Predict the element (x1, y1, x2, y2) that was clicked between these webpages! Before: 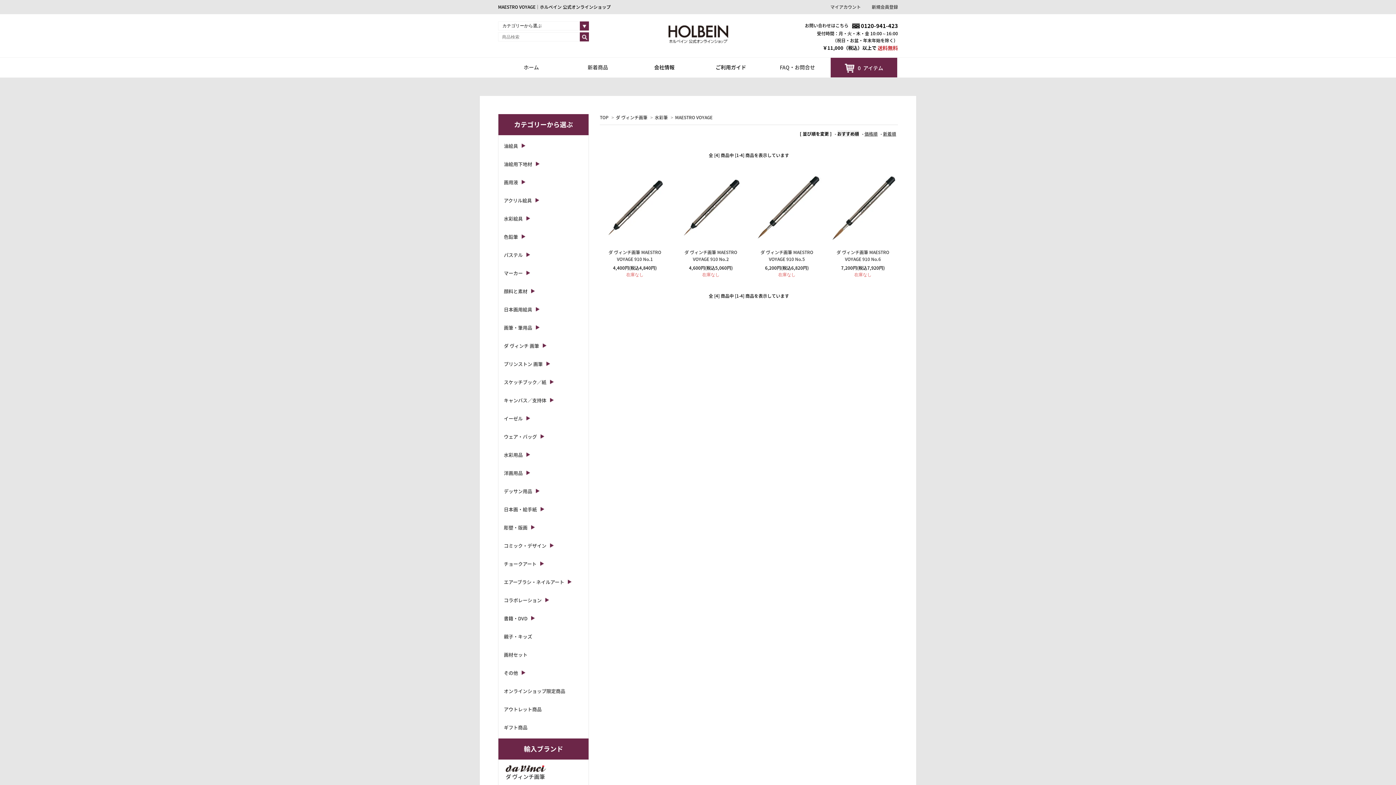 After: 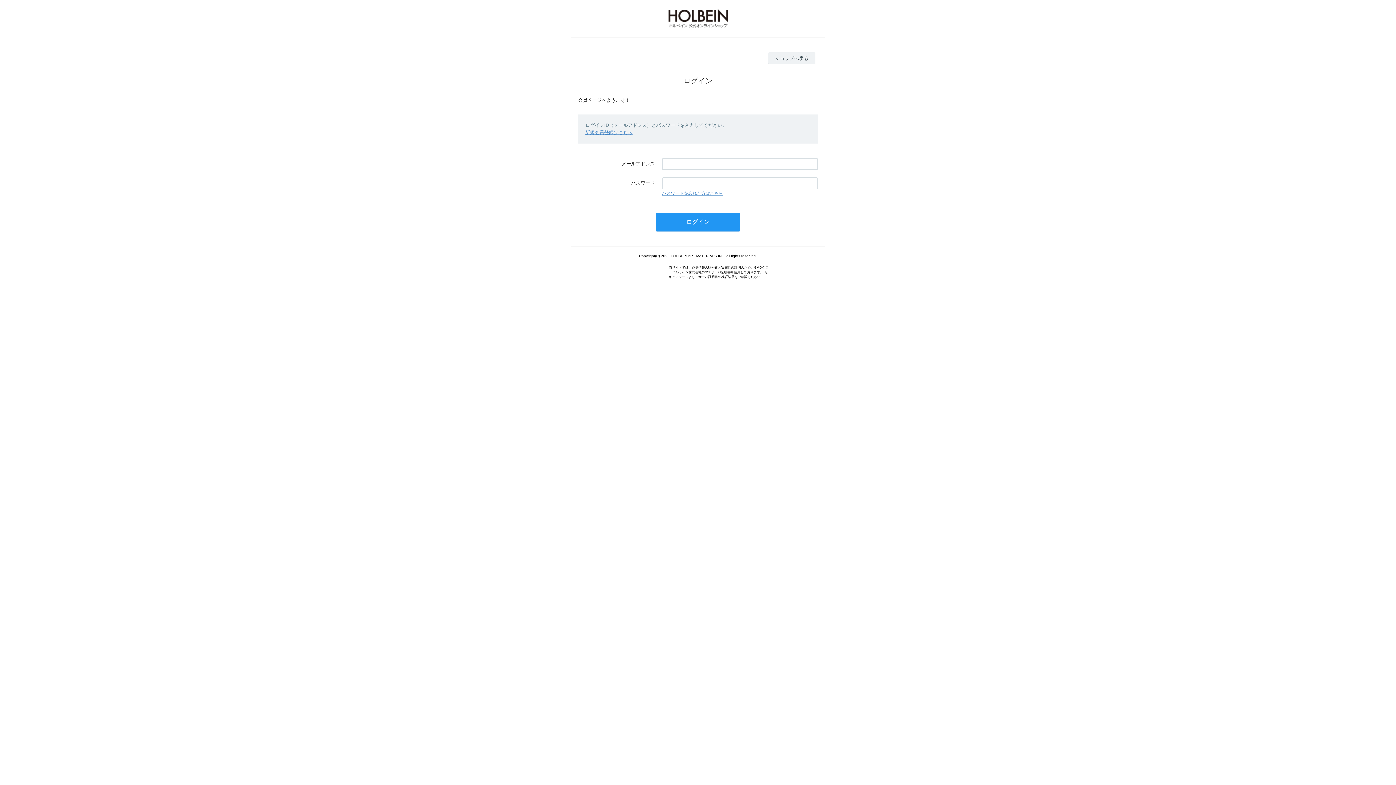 Action: label: マイアカウント bbox: (830, 3, 861, 10)